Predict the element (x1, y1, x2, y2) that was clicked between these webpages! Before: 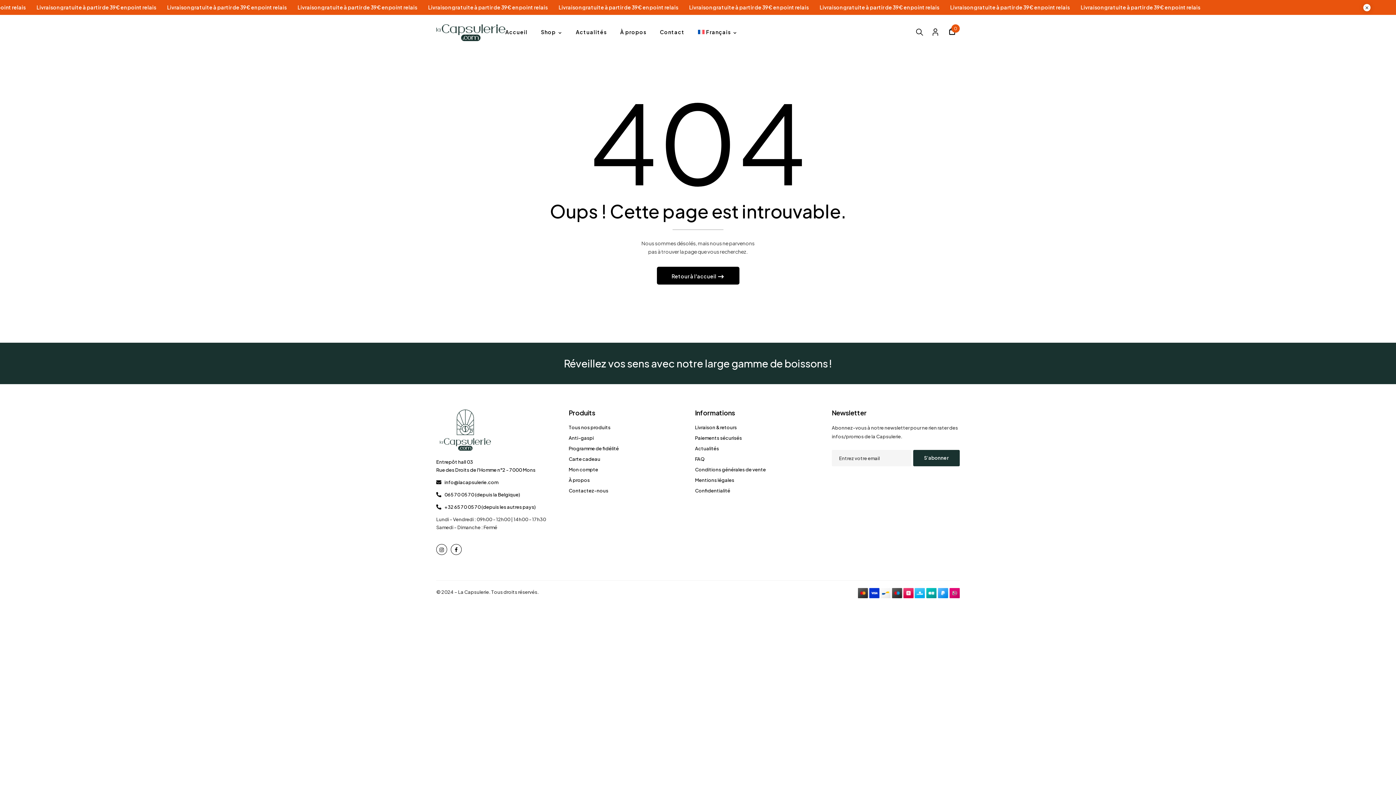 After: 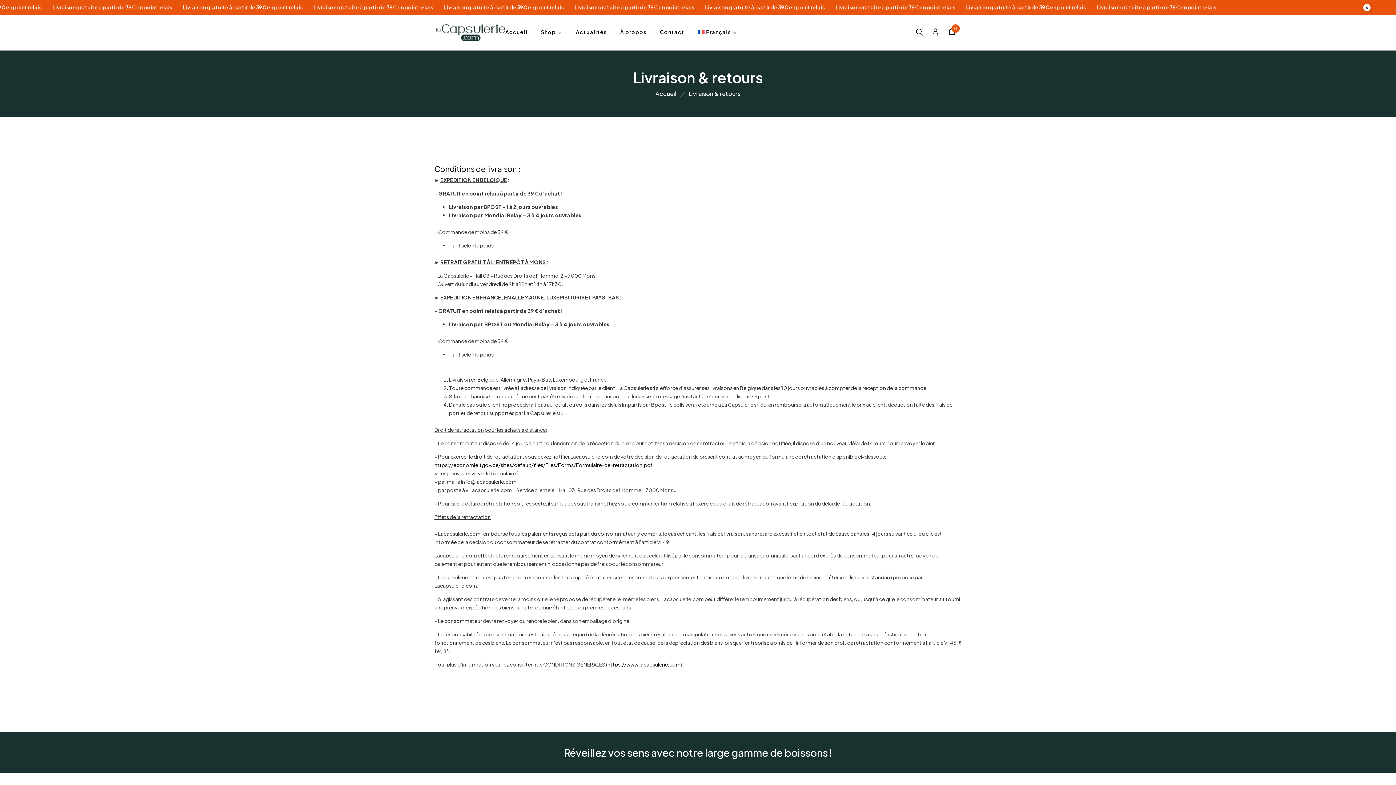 Action: label: Livraison & retours bbox: (695, 423, 821, 431)